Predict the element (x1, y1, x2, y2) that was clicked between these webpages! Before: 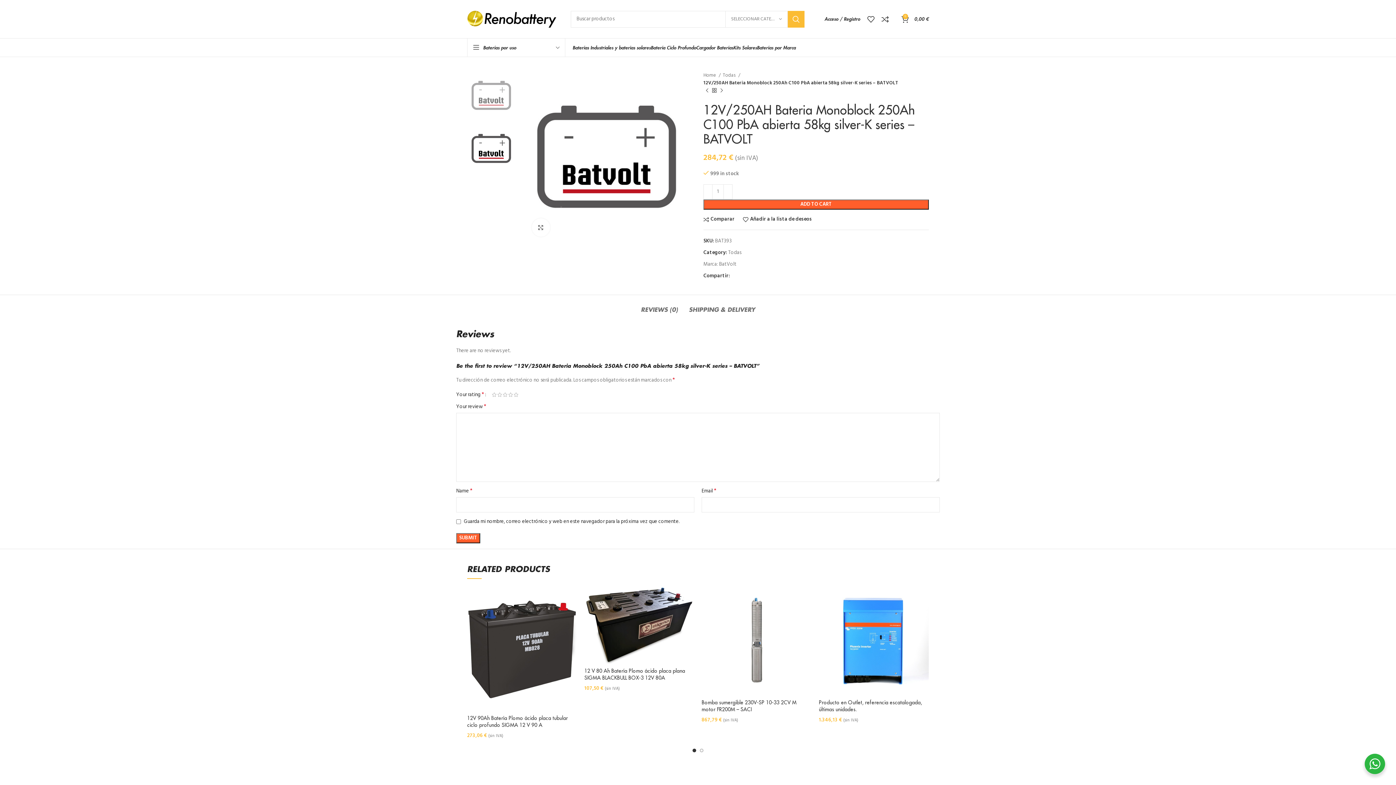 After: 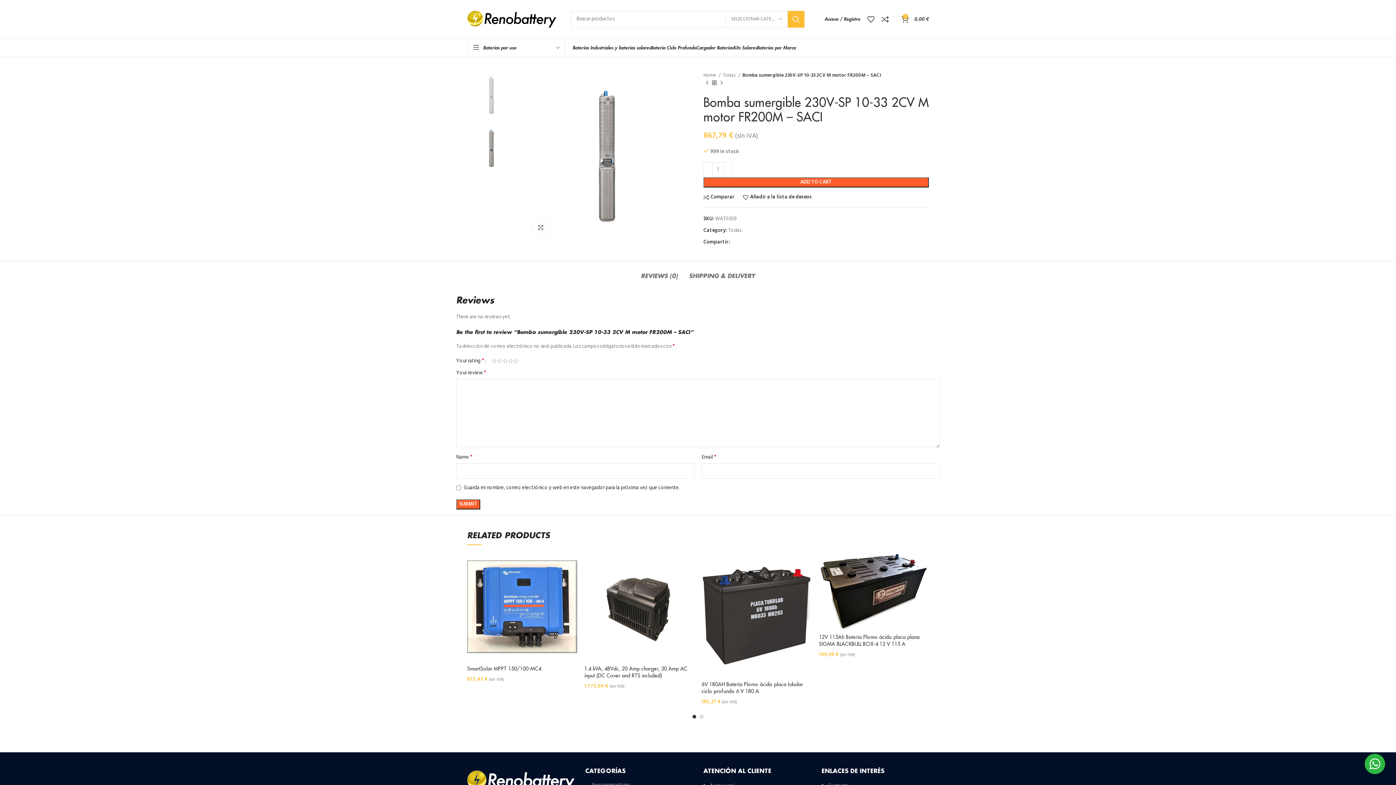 Action: bbox: (701, 585, 811, 695)